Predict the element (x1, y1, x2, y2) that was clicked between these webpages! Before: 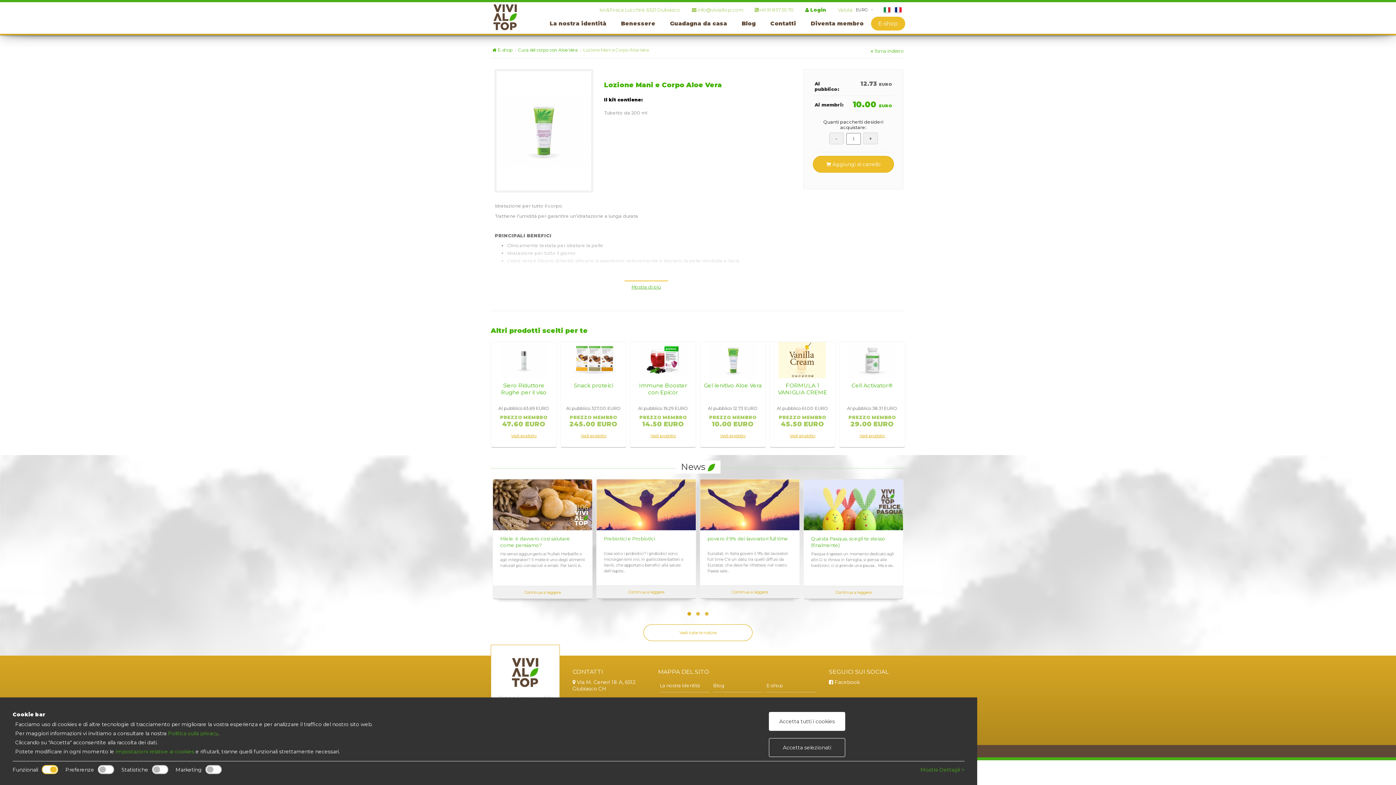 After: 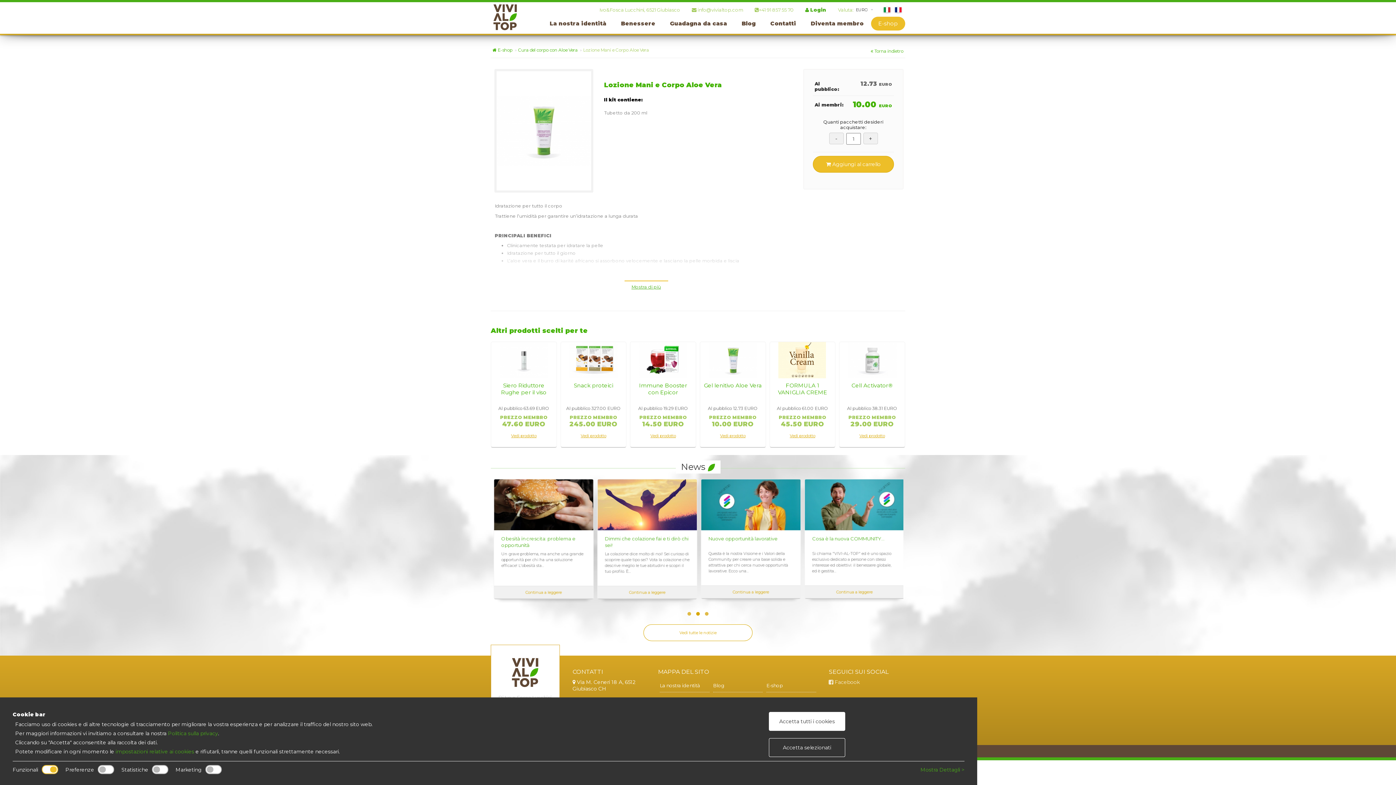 Action: label:  Facebook bbox: (829, 679, 860, 685)